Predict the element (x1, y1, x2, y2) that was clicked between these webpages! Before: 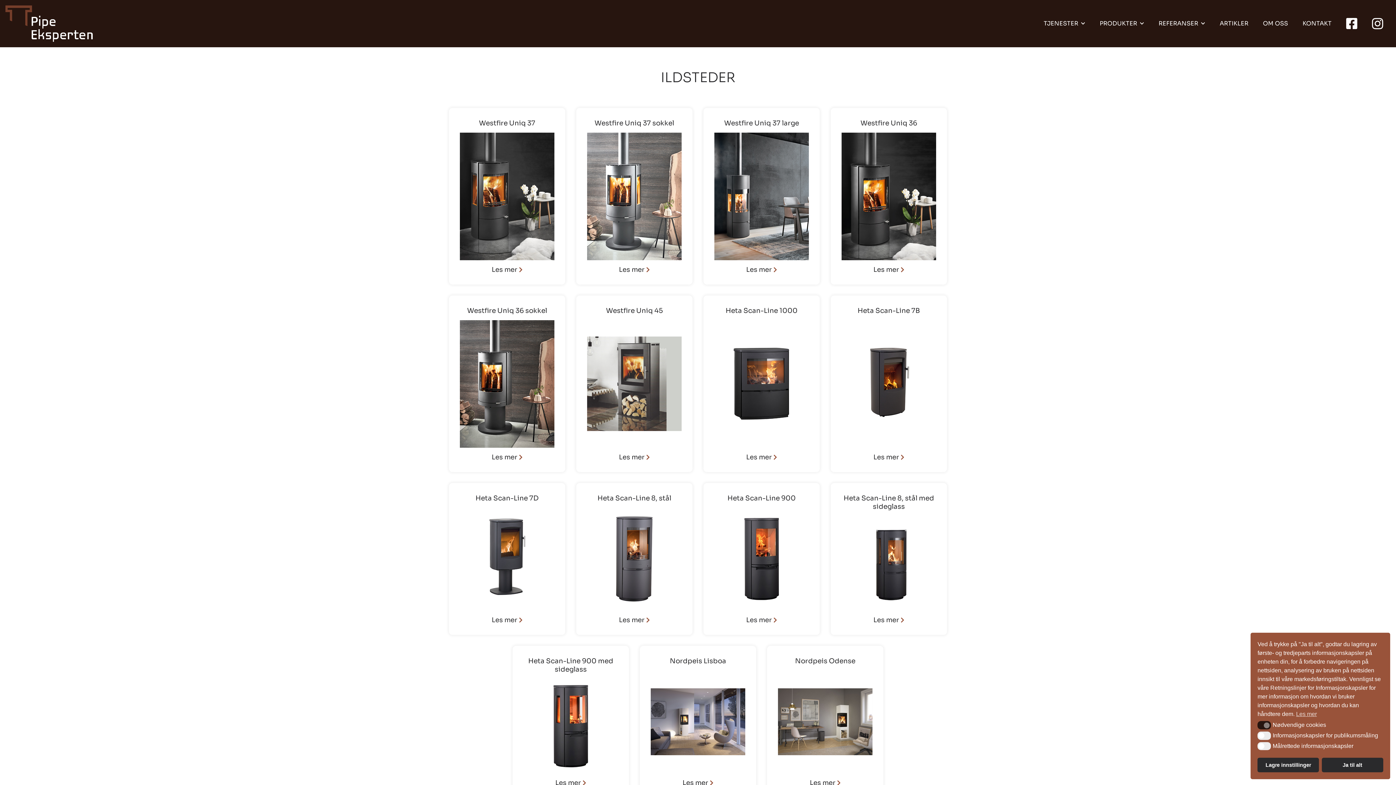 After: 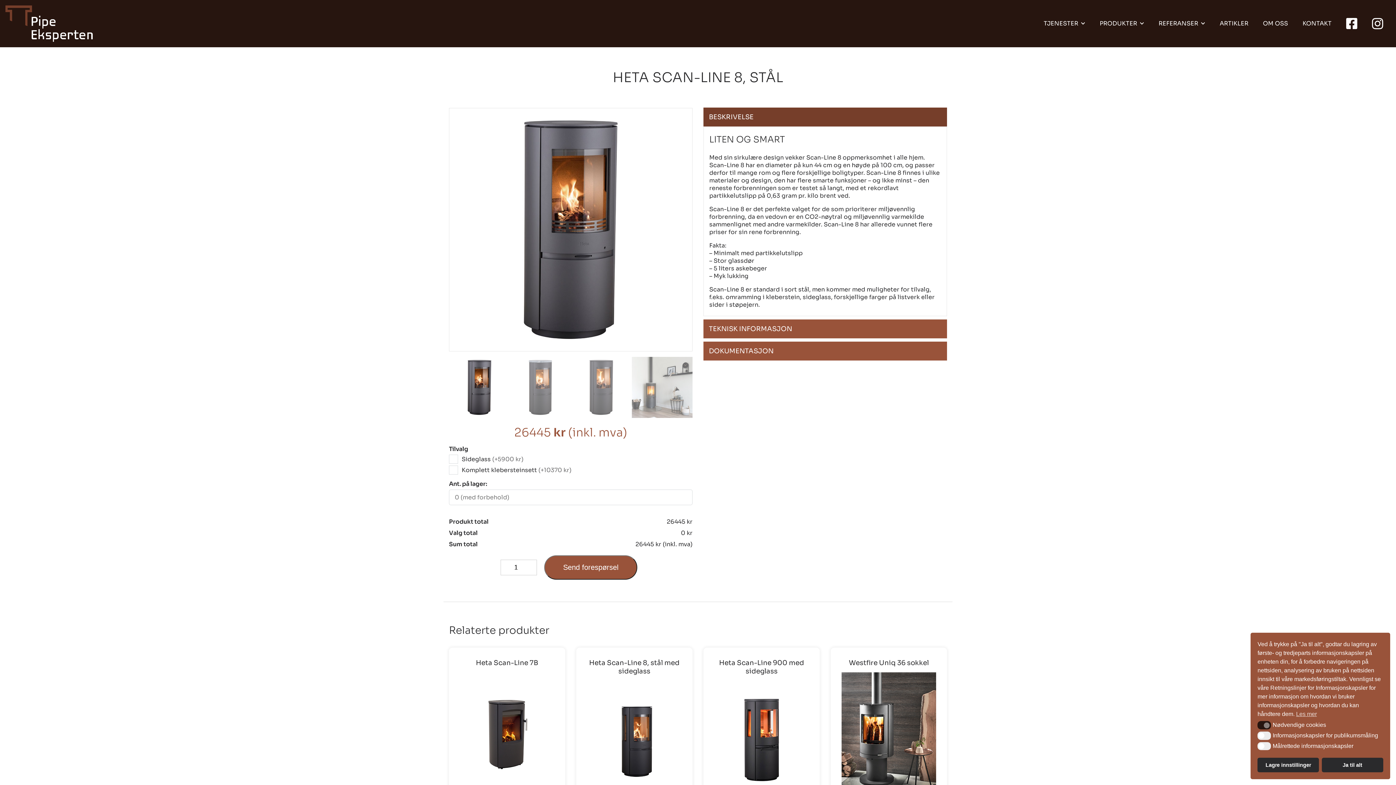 Action: bbox: (576, 483, 692, 635) label: Heta Scan-Line 8, stål
Les mer